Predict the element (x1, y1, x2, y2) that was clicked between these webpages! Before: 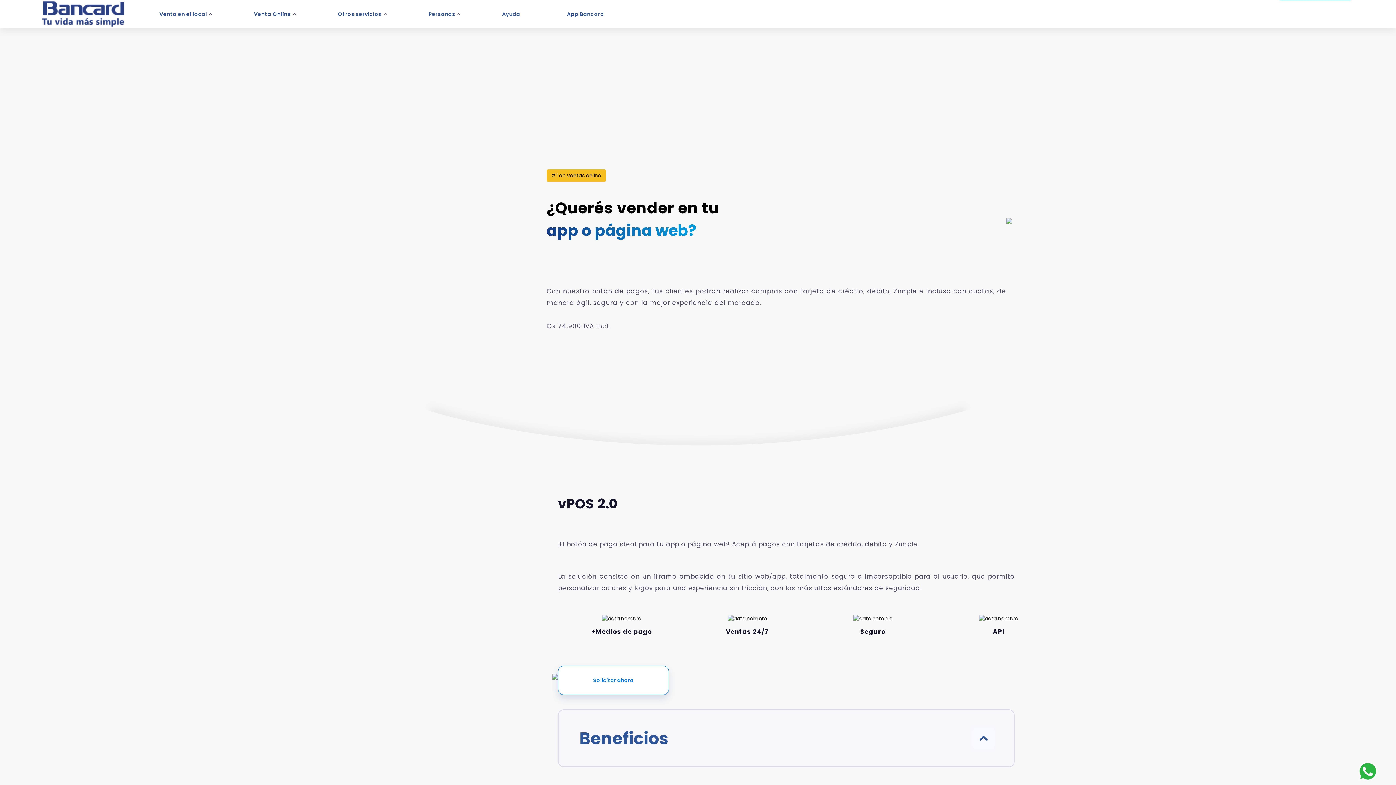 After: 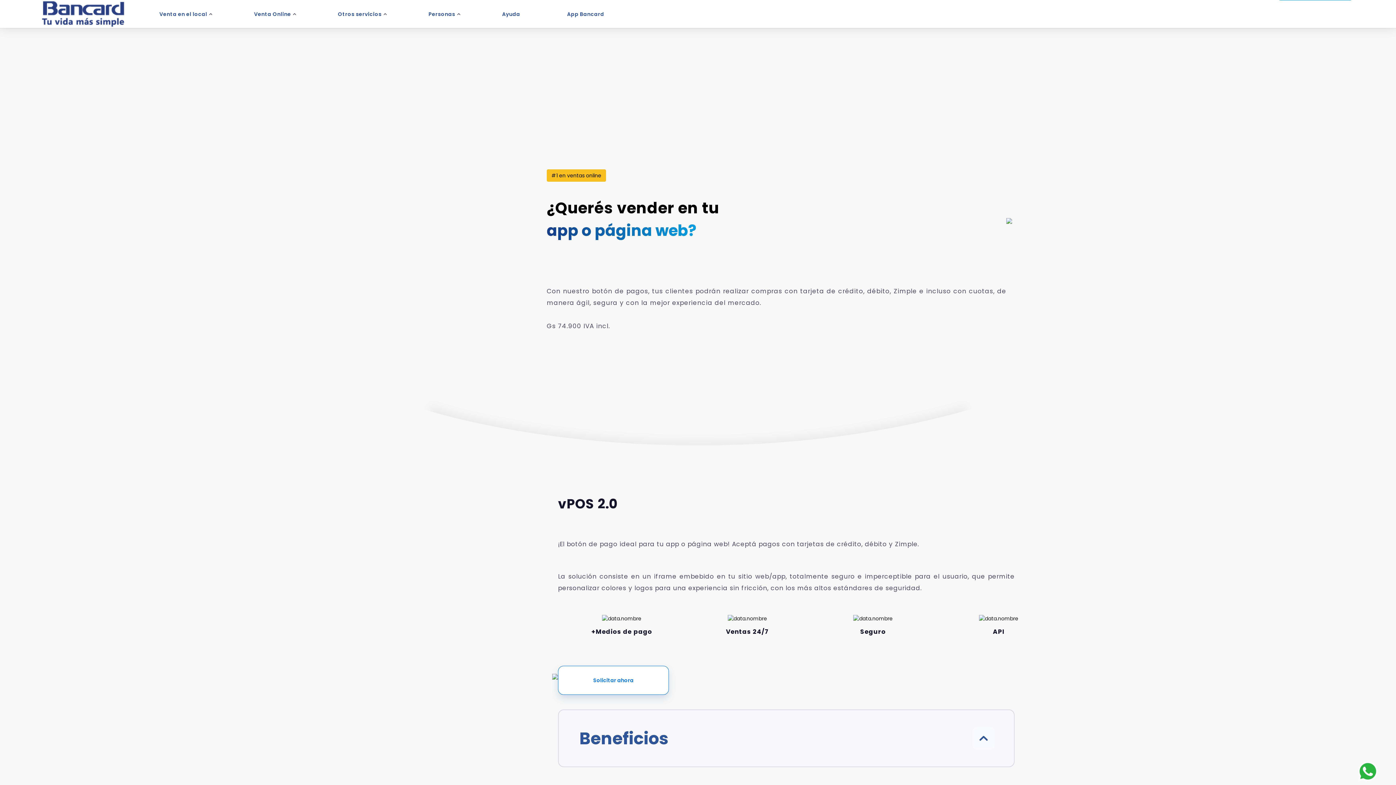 Action: bbox: (546, 169, 606, 181) label: #1 en ventas online